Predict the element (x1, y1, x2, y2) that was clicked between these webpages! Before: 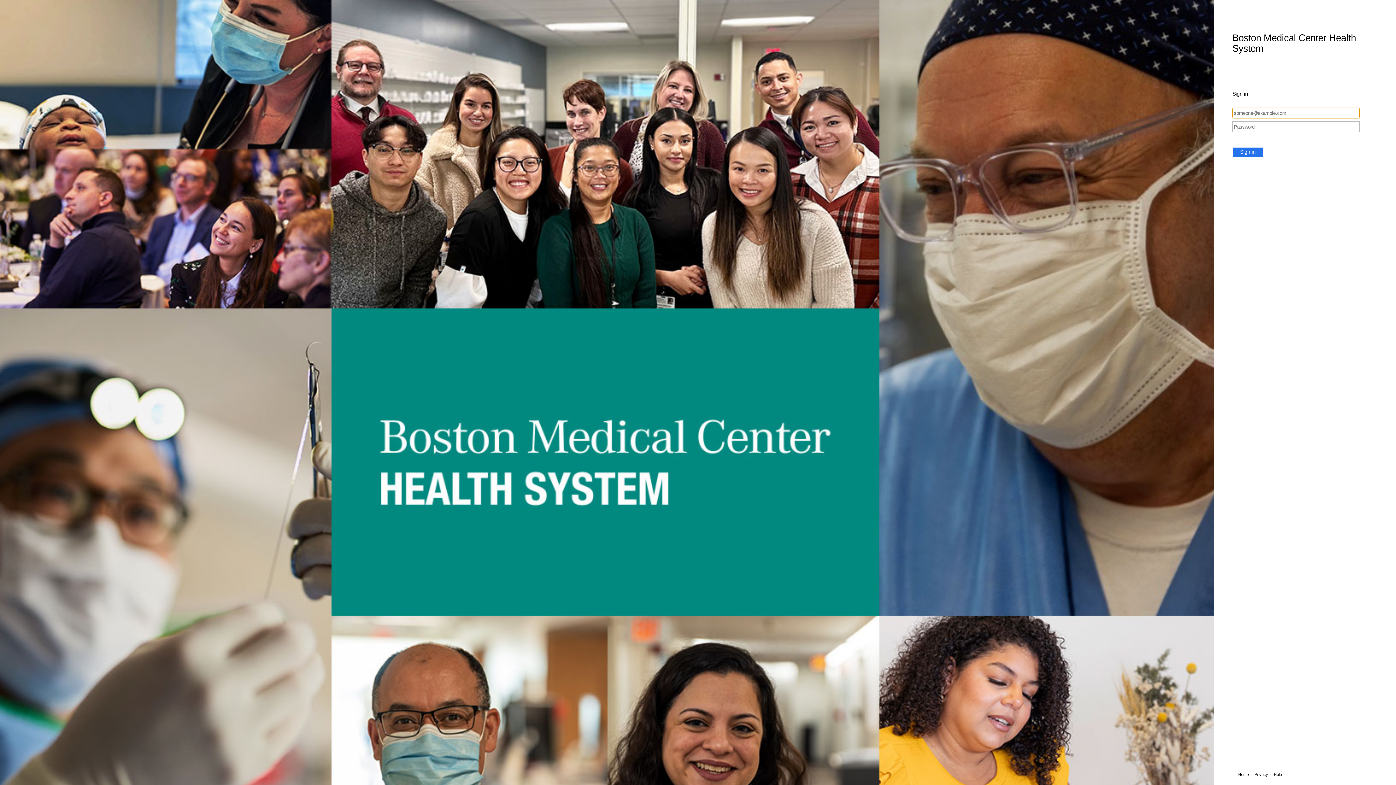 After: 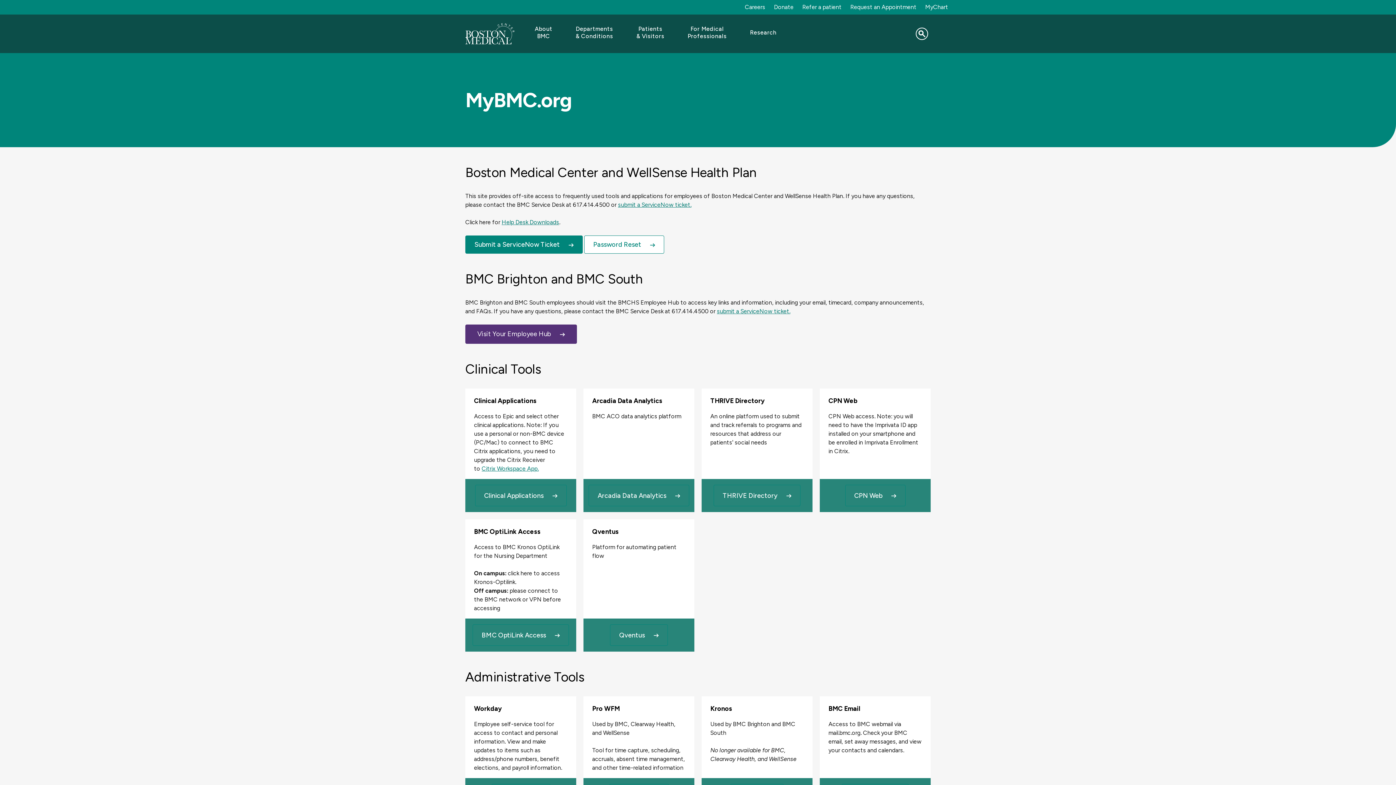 Action: label: Home bbox: (1232, 772, 1249, 777)